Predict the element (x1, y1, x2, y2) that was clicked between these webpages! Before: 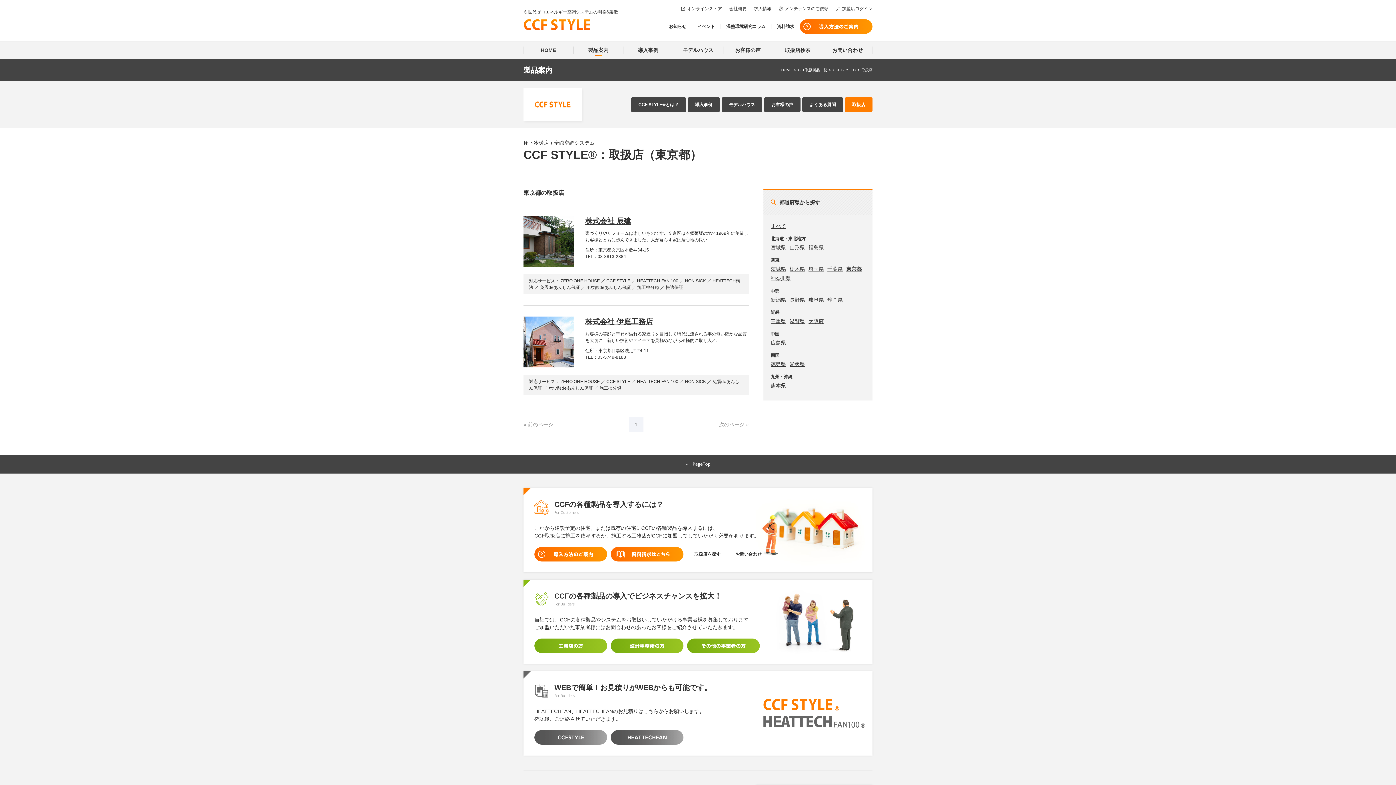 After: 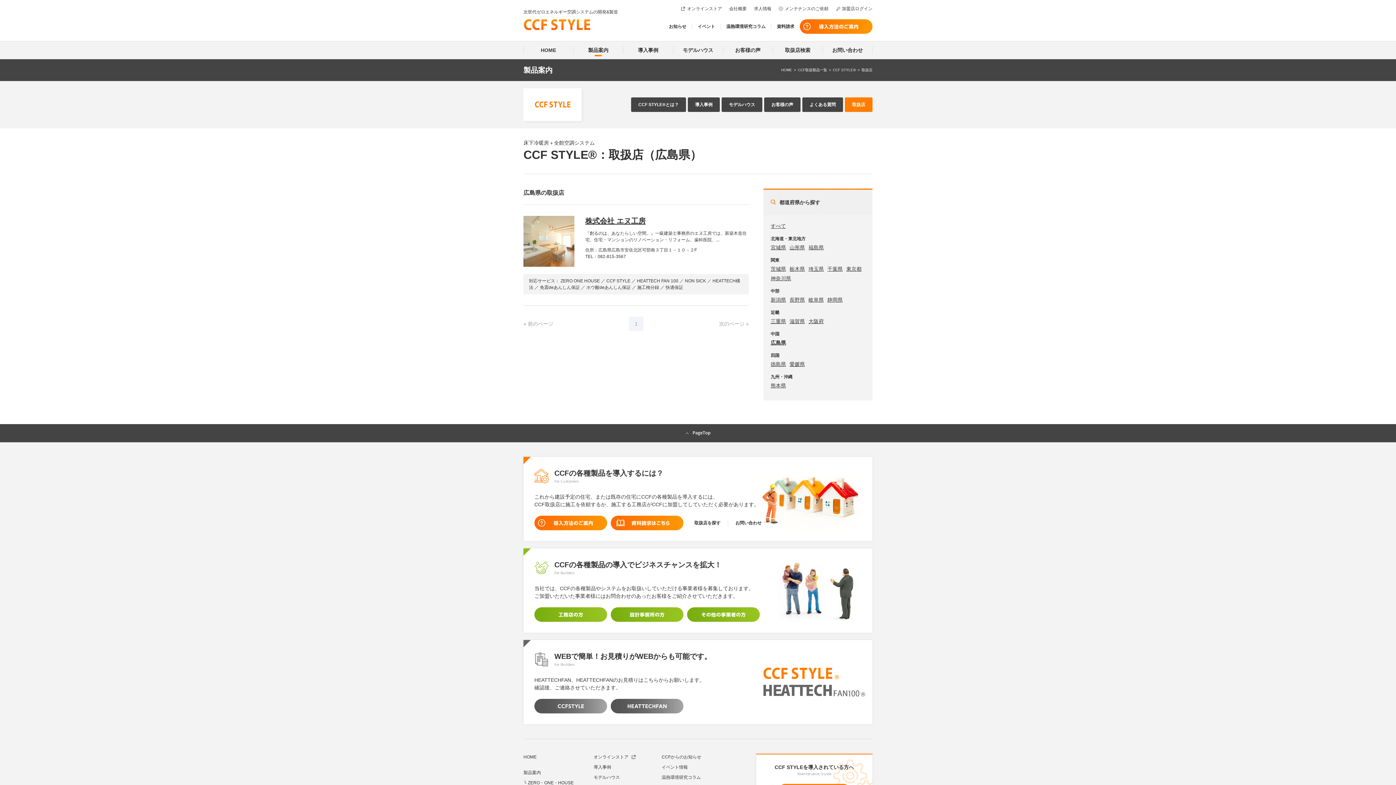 Action: bbox: (770, 340, 786, 345) label: 広島県